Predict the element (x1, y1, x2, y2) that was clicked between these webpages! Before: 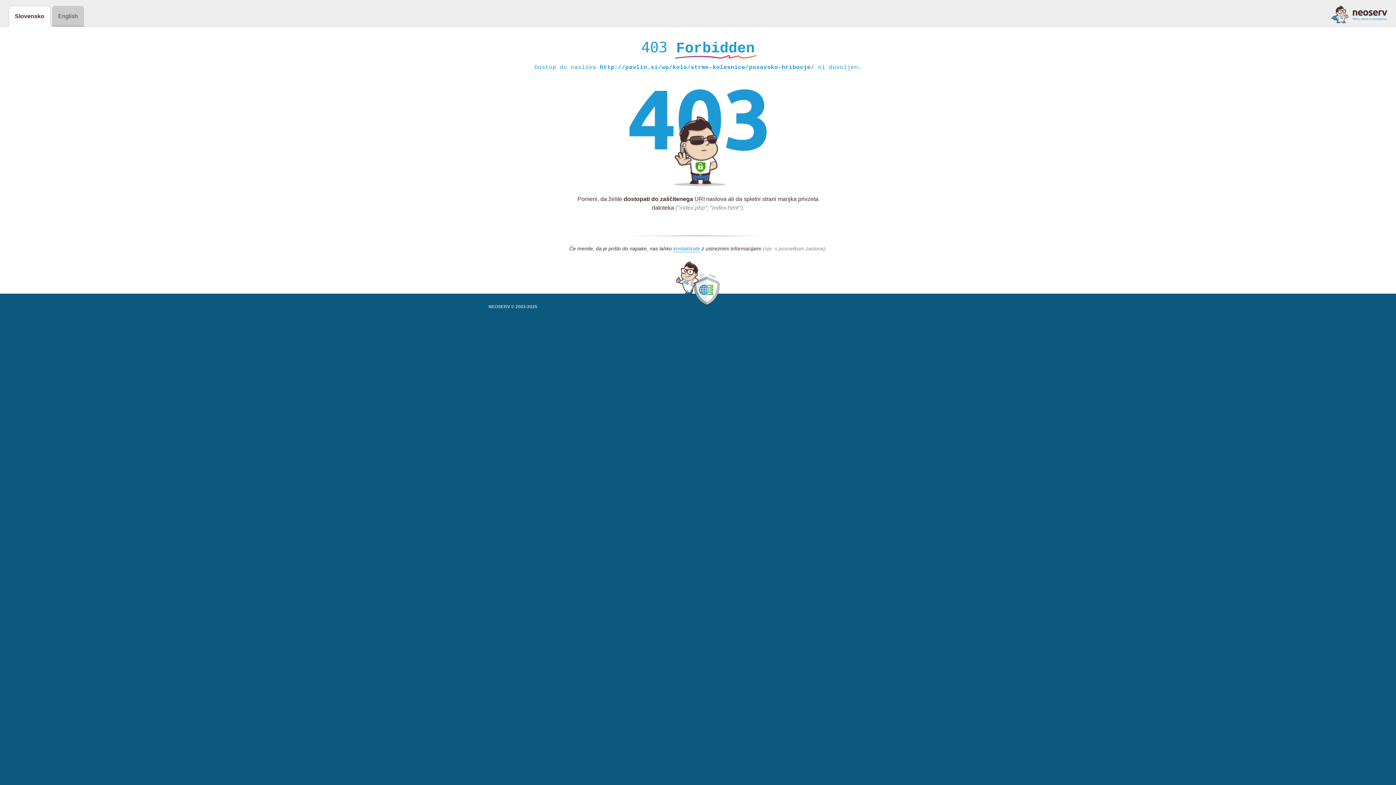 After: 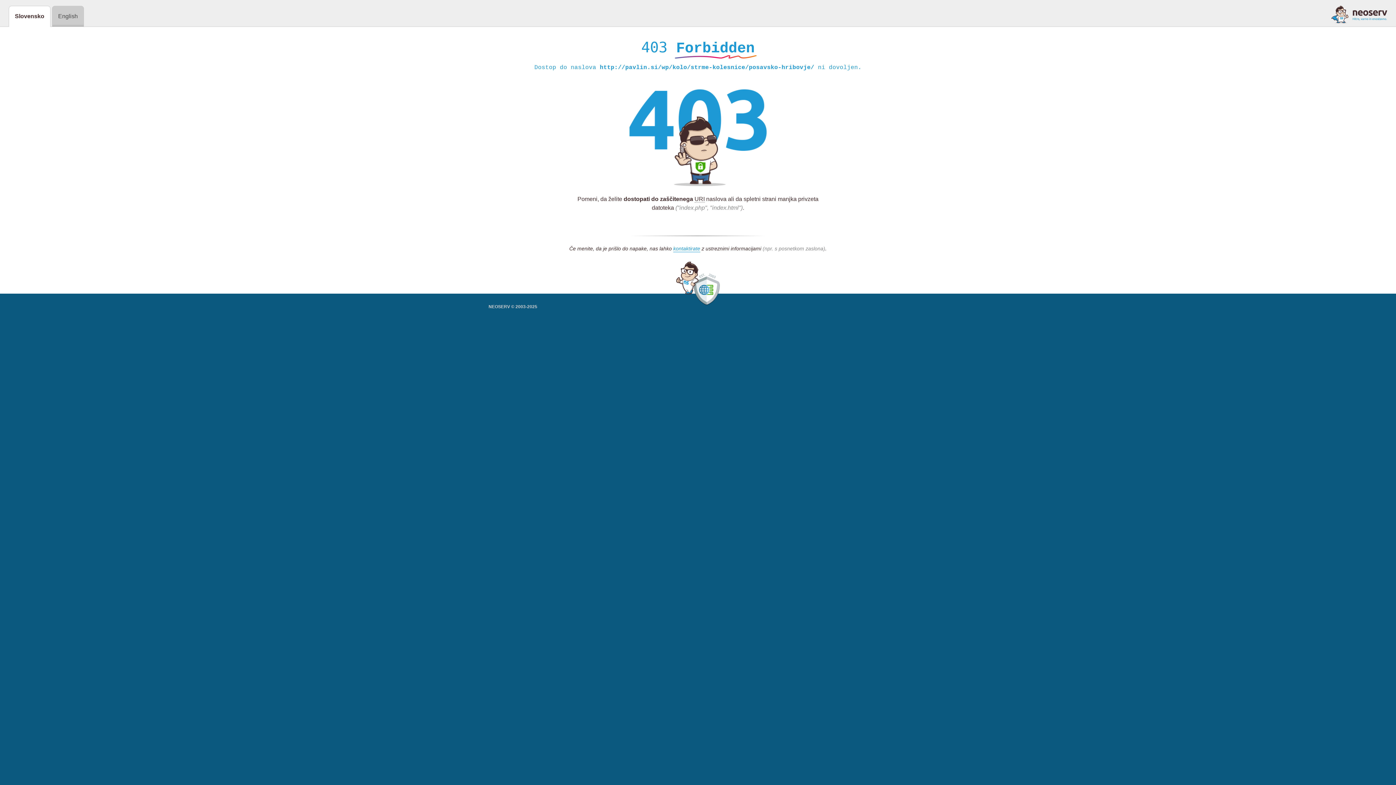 Action: bbox: (1331, 5, 1387, 23)